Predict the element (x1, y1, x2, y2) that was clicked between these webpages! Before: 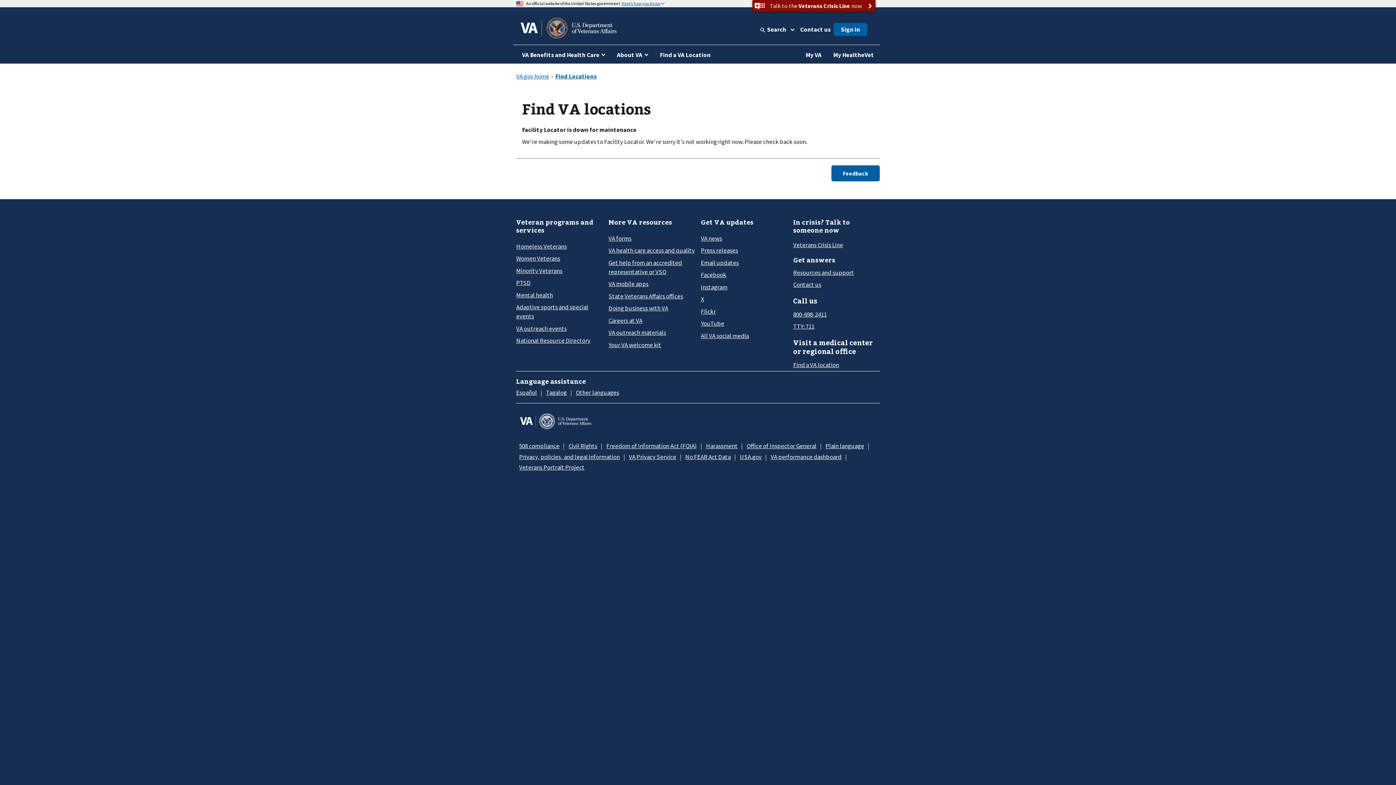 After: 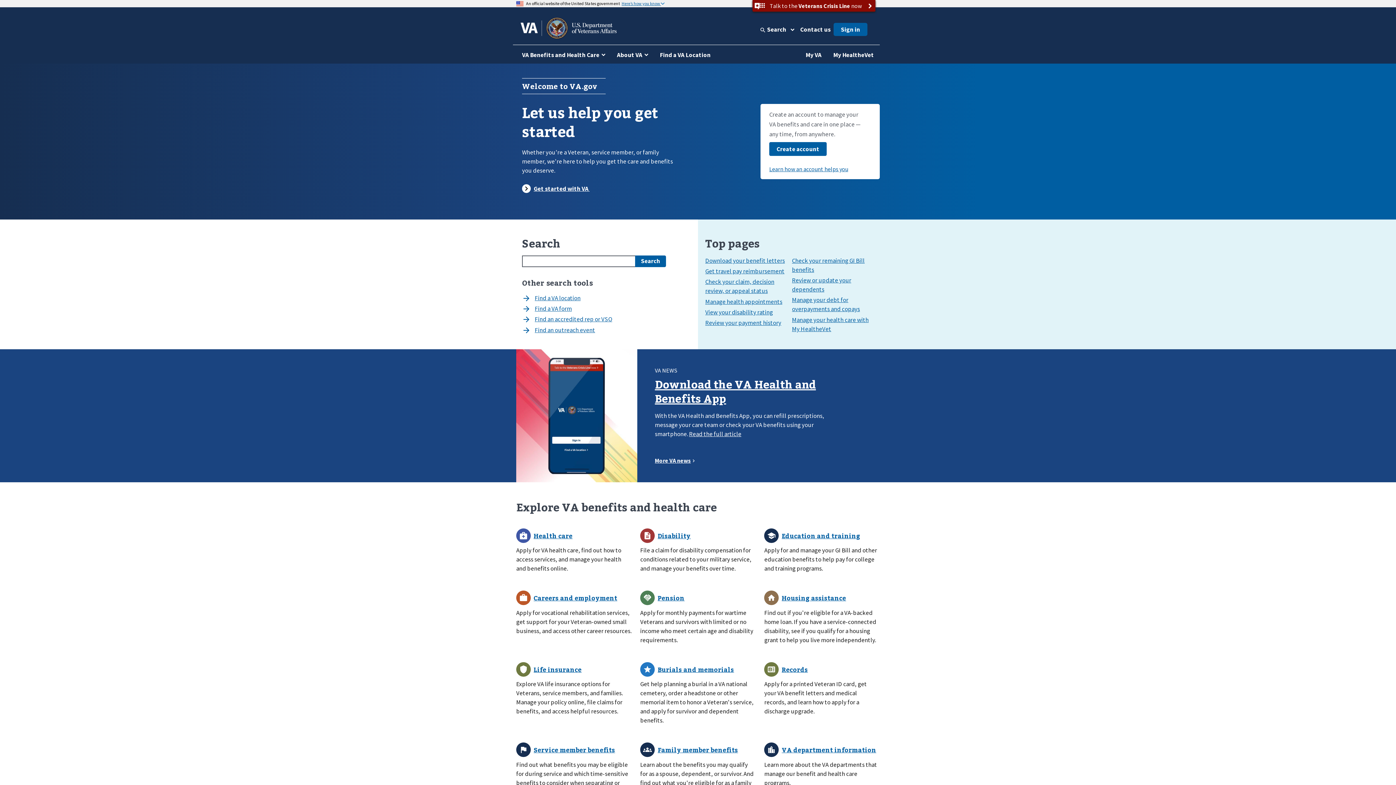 Action: bbox: (520, 17, 616, 38)